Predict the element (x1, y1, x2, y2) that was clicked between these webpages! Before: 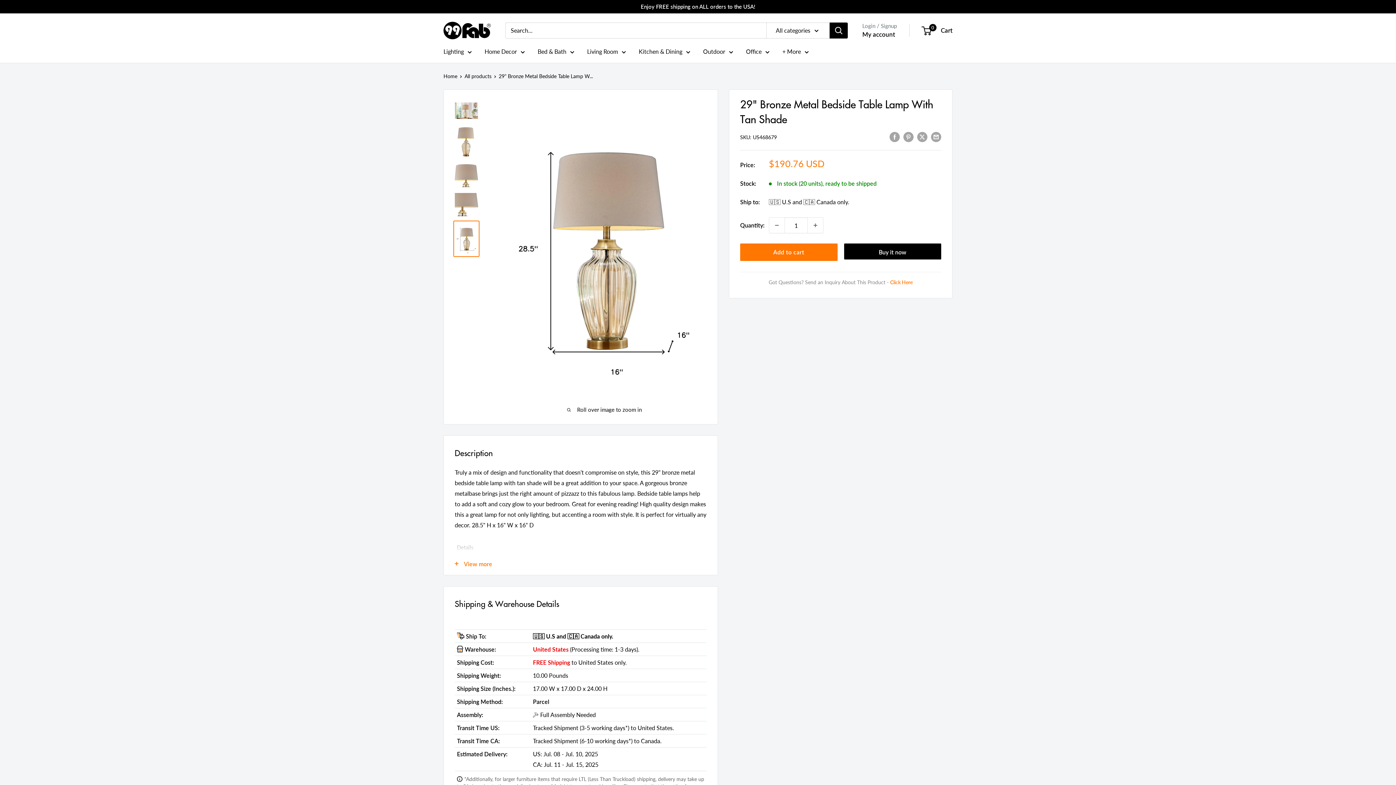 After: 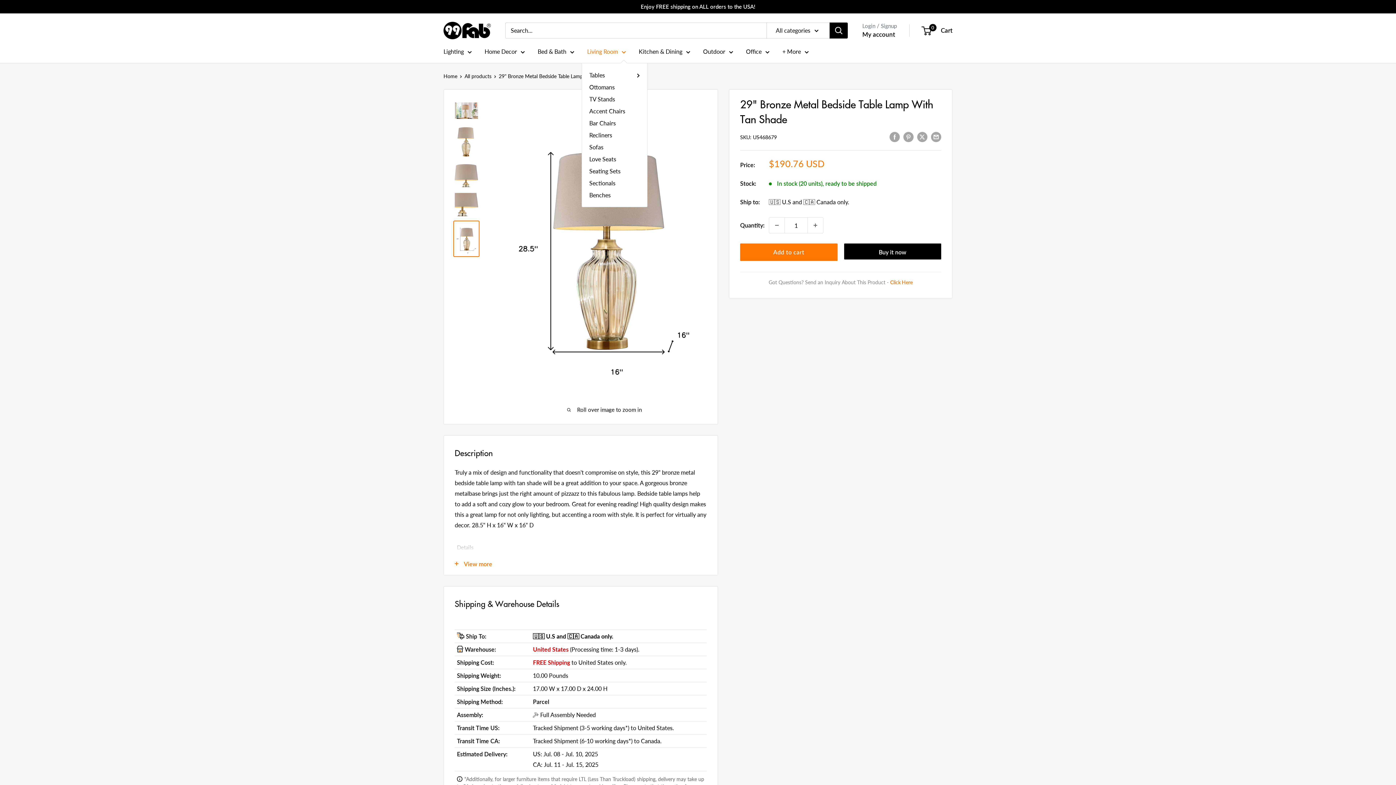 Action: bbox: (587, 46, 626, 56) label: Living Room